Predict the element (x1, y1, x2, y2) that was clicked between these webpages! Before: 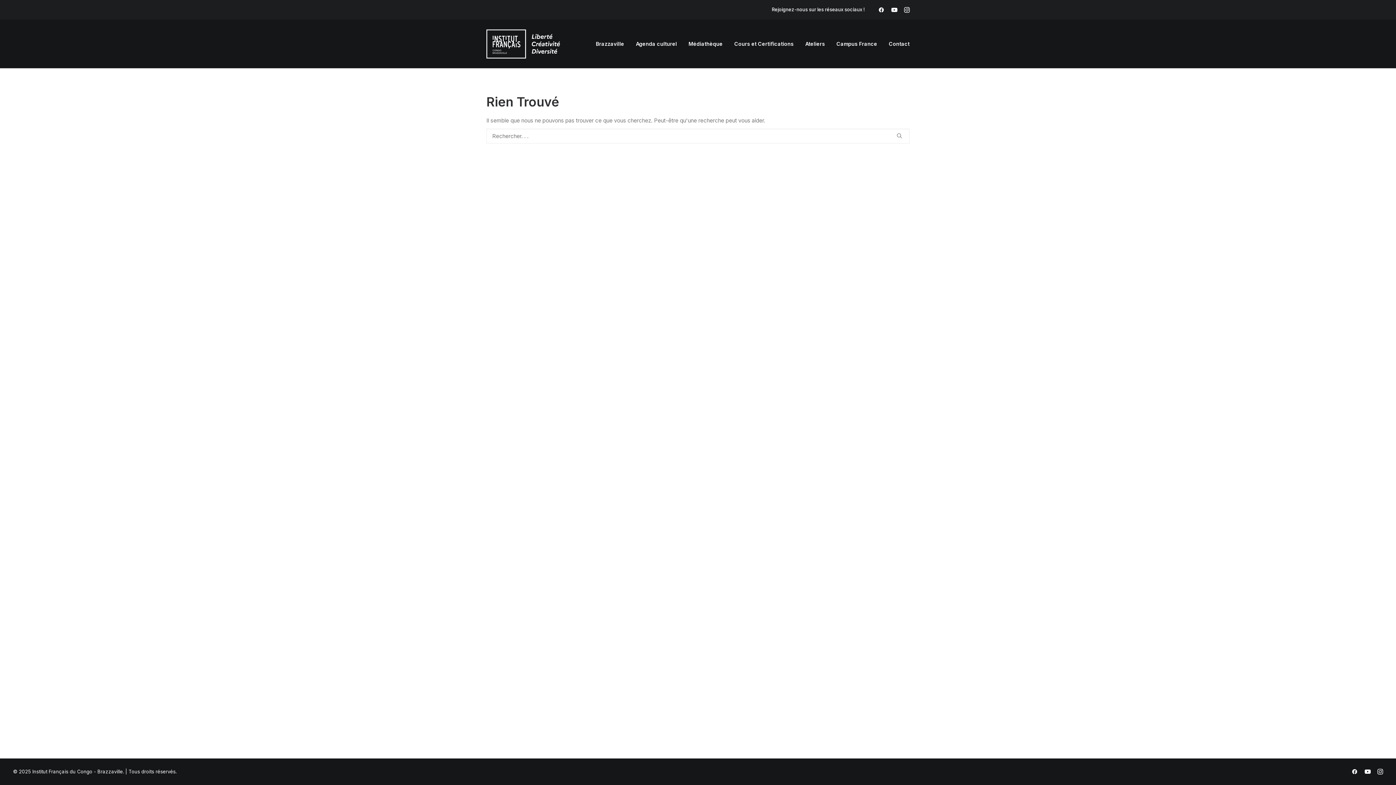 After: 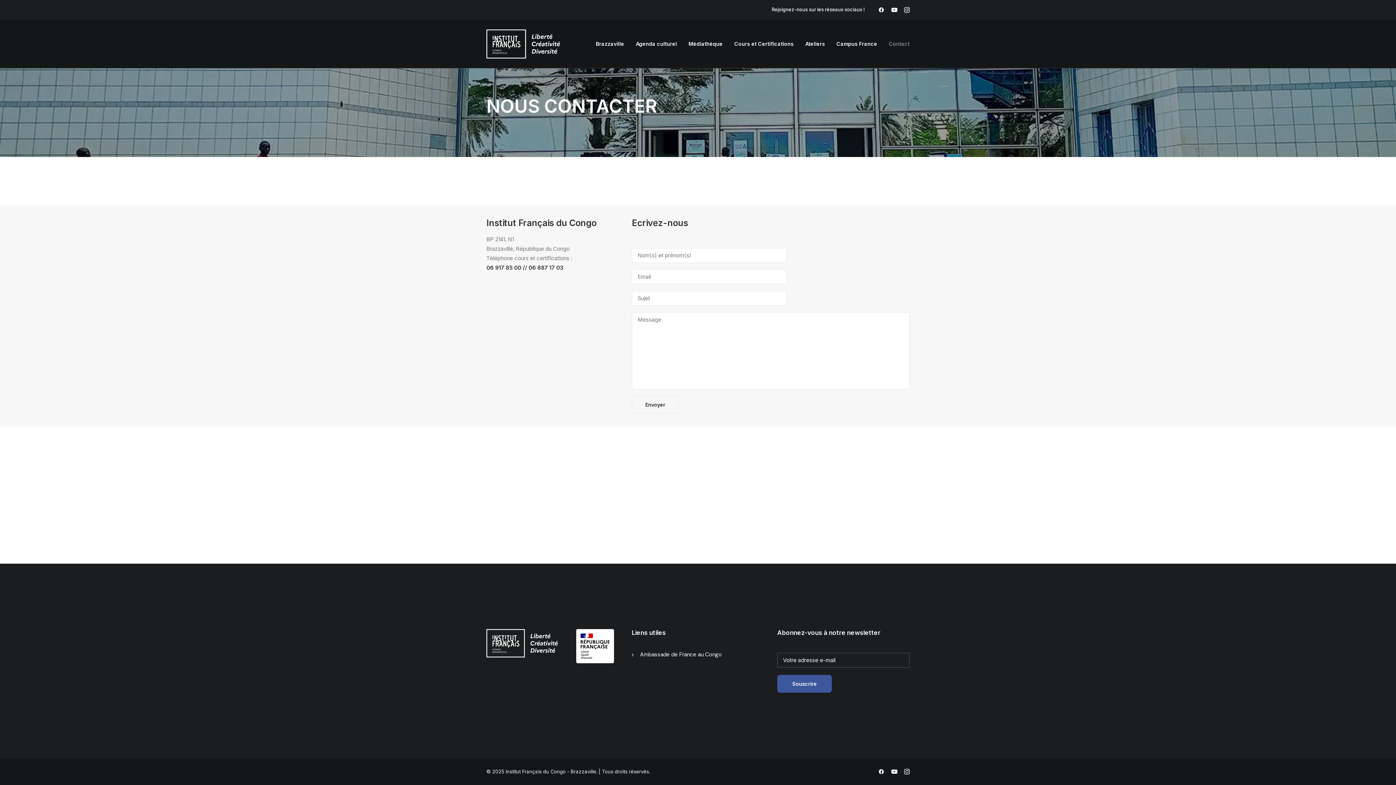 Action: label: Contact bbox: (884, 19, 909, 68)